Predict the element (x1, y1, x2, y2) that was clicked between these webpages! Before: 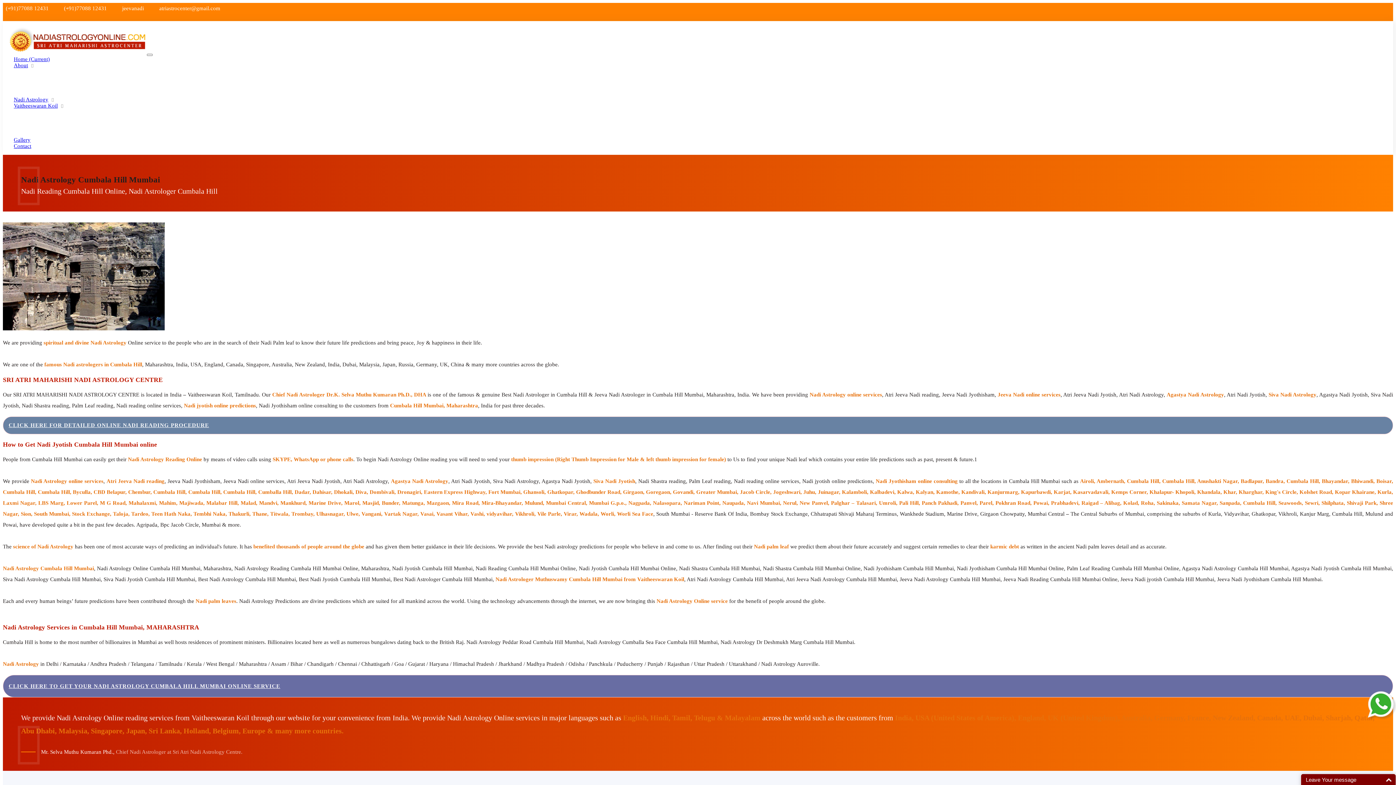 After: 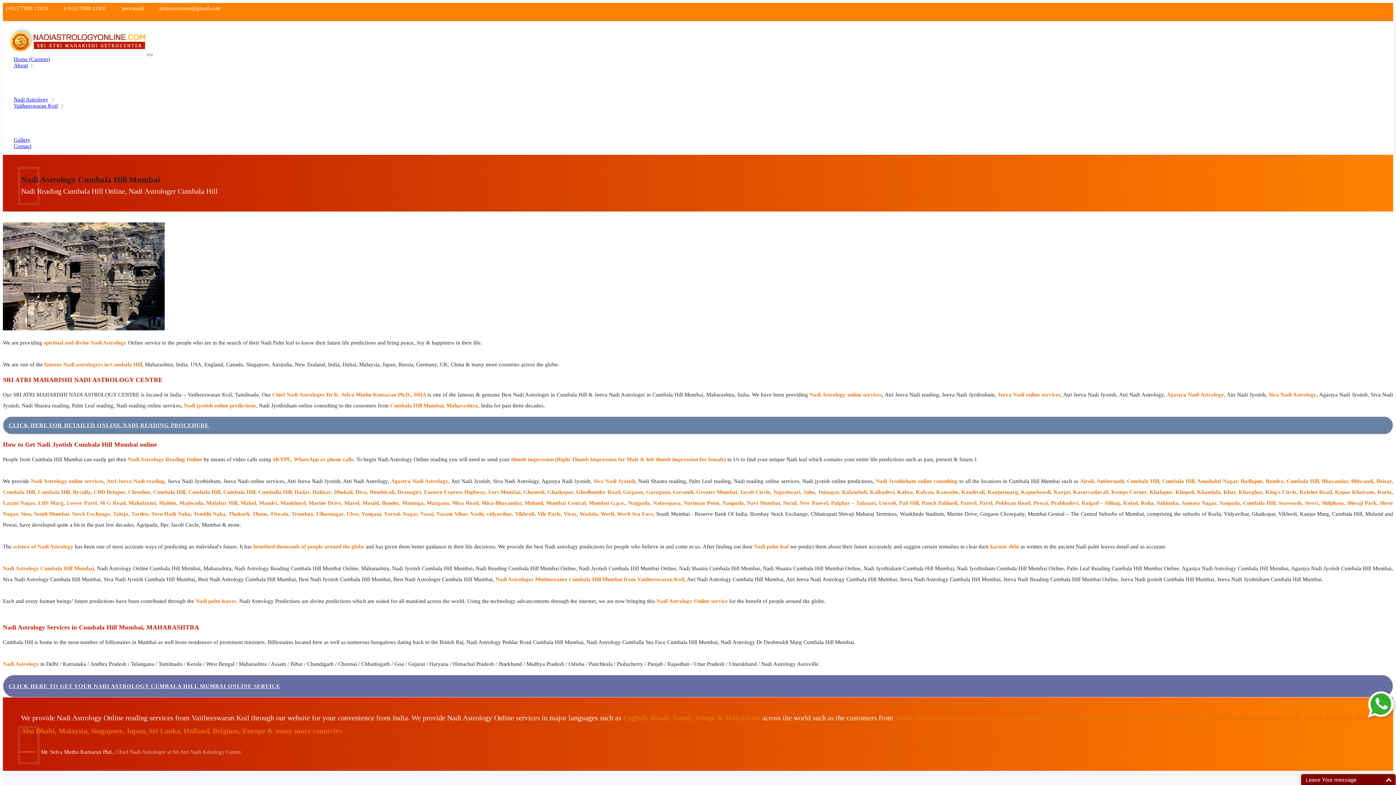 Action: label: jeevanadi bbox: (122, 4, 144, 10)